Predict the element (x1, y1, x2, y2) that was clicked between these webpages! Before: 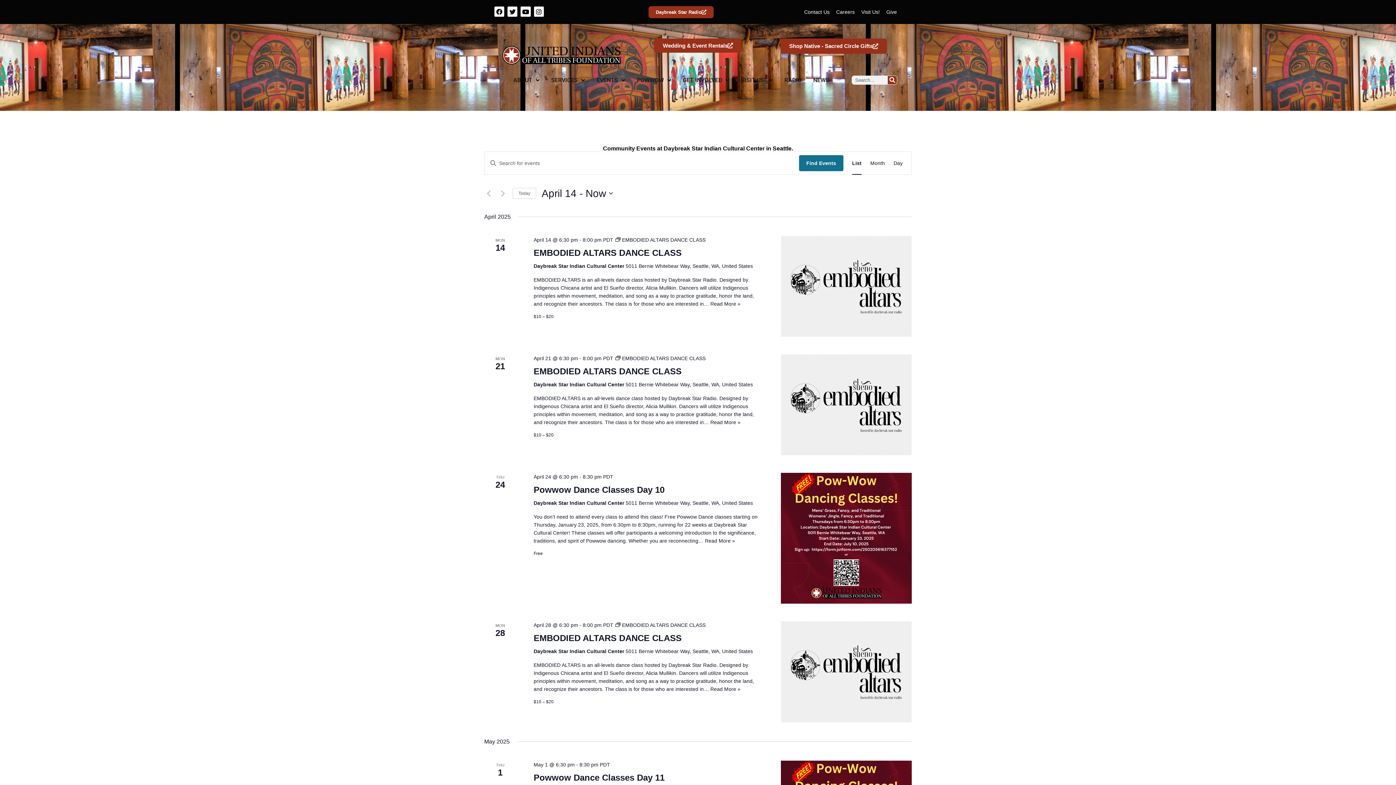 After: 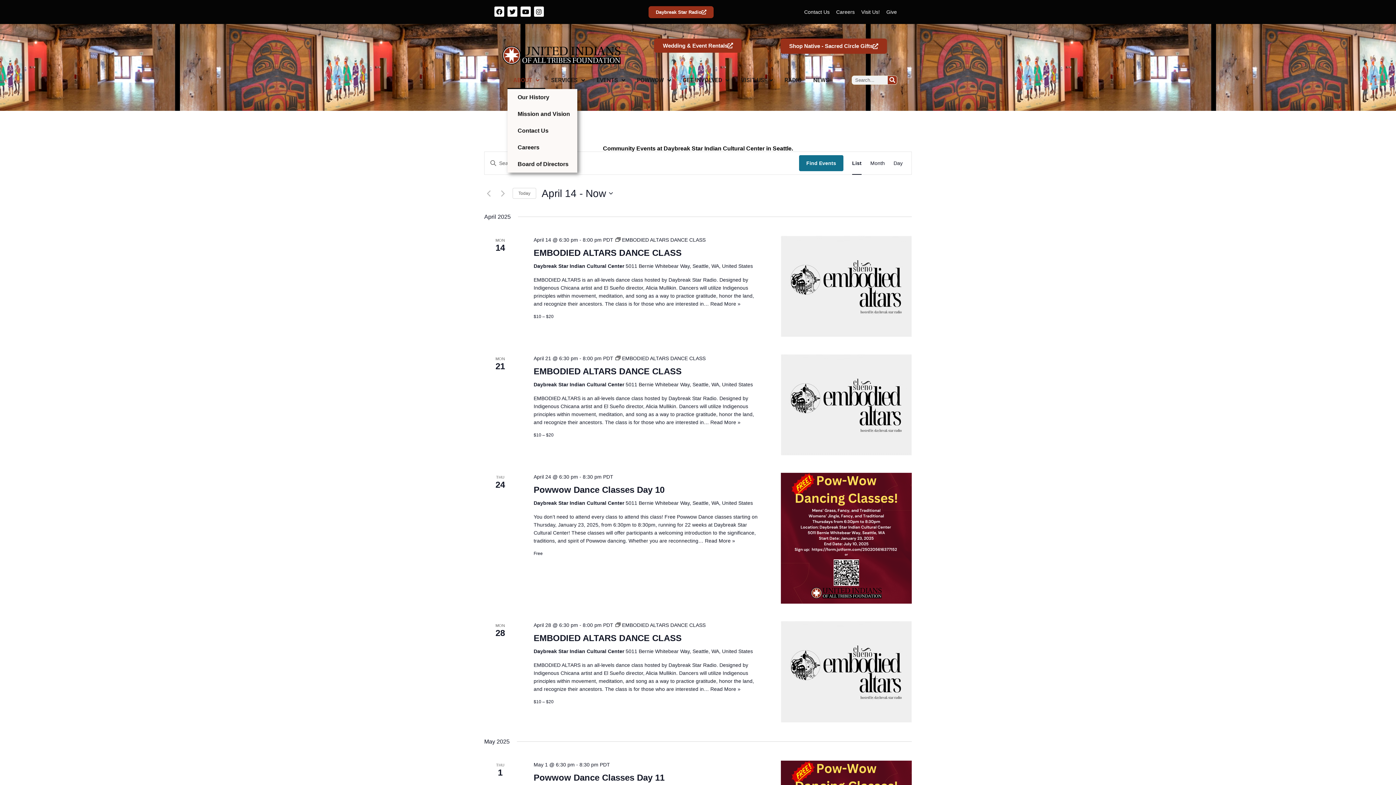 Action: bbox: (507, 71, 545, 88) label: ABOUT